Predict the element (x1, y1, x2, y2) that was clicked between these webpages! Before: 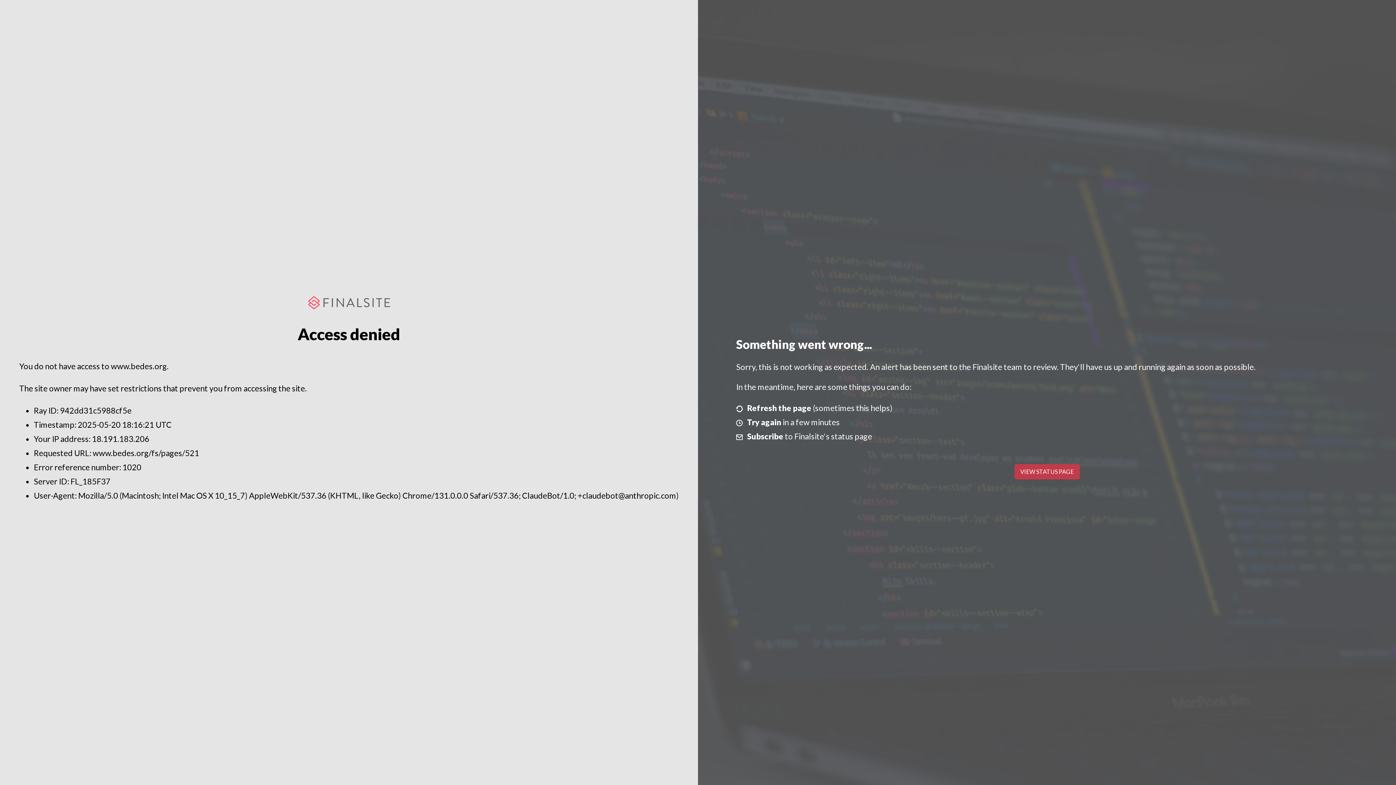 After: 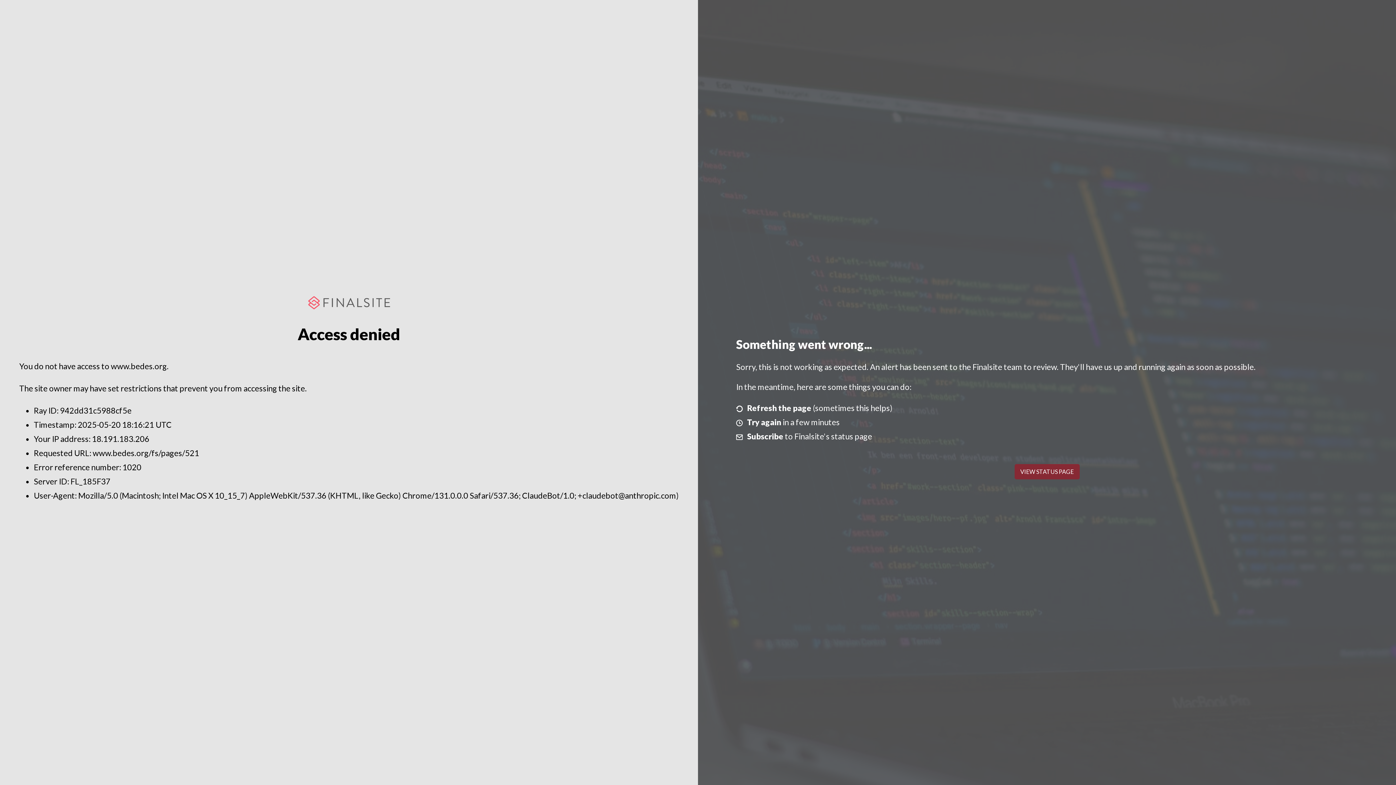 Action: bbox: (1014, 464, 1079, 479) label: VIEW STATUS PAGE